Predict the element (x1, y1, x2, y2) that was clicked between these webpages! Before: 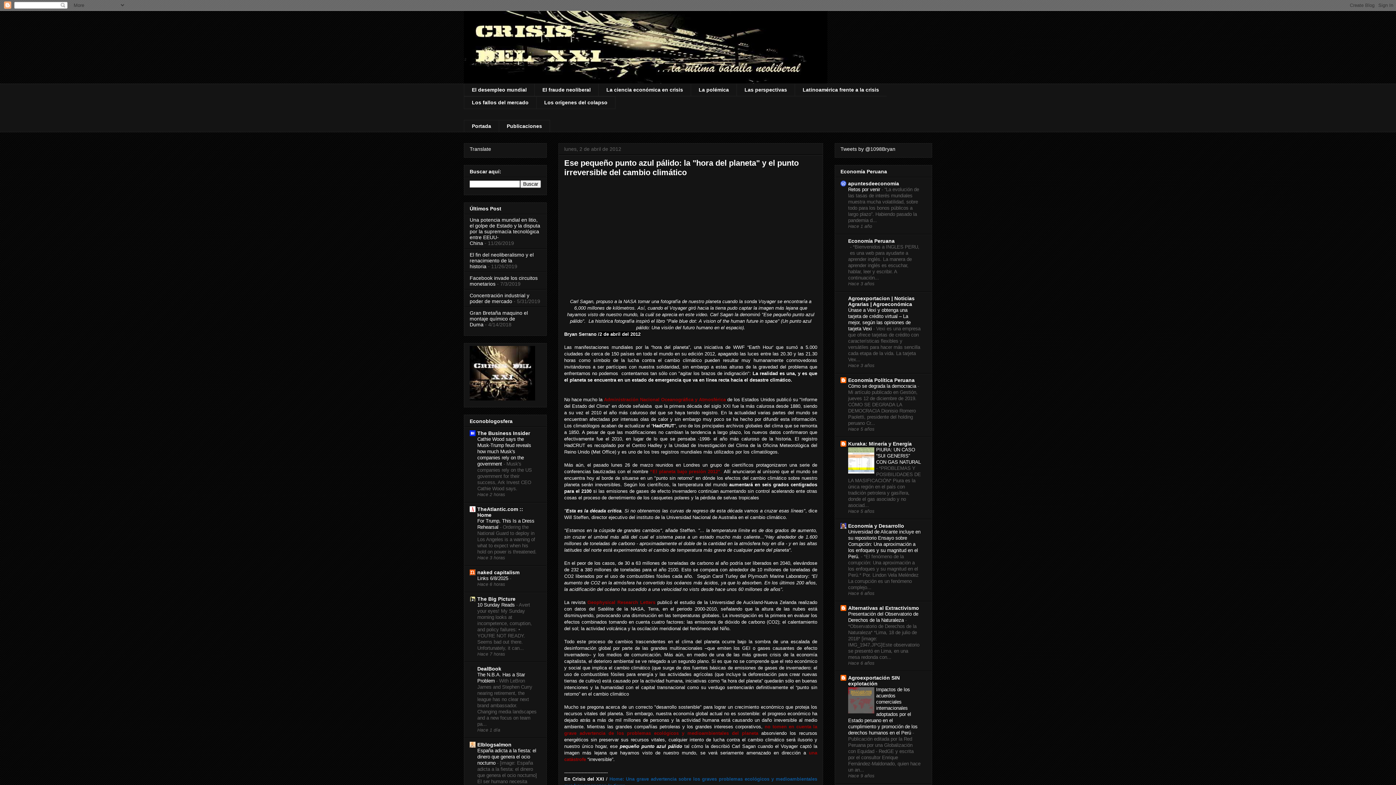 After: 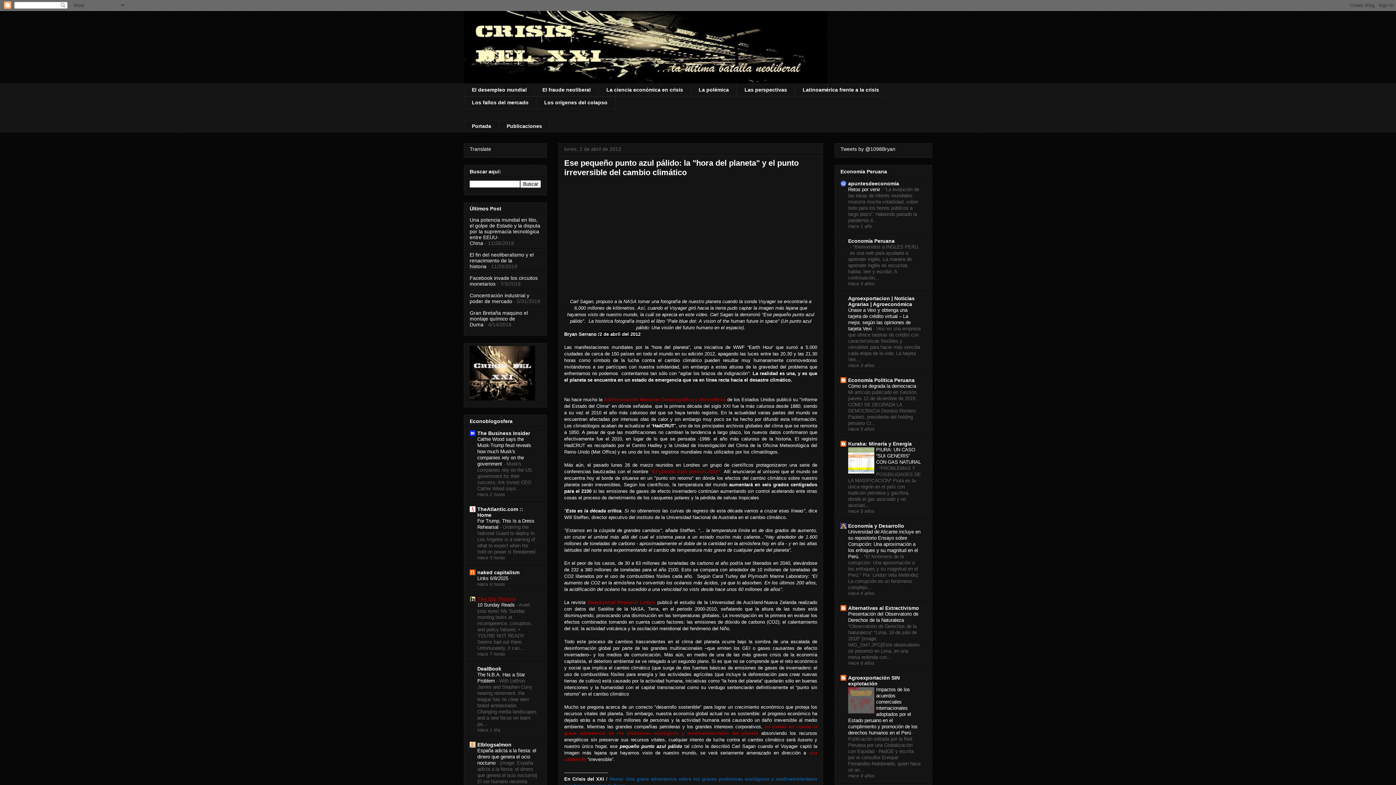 Action: bbox: (477, 596, 515, 602) label: The Big Picture